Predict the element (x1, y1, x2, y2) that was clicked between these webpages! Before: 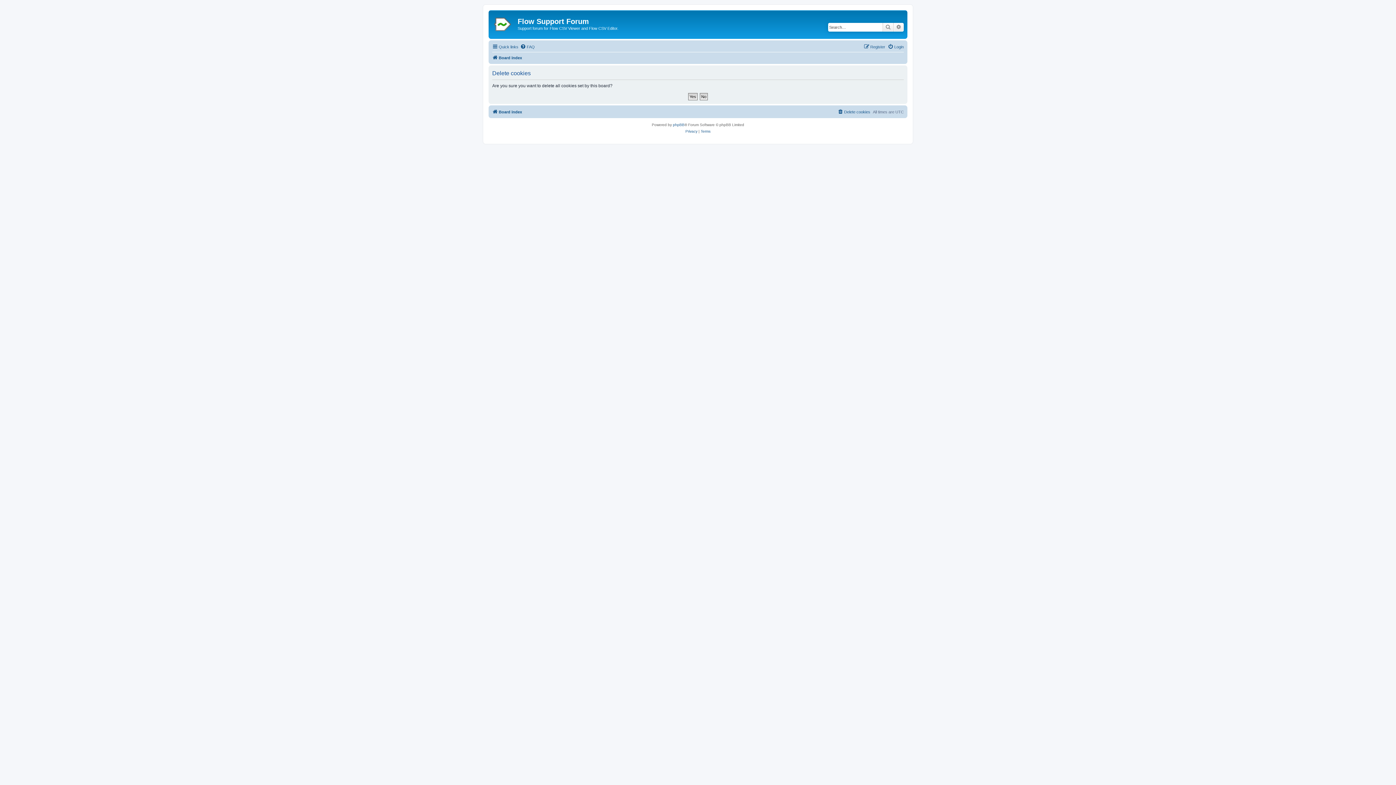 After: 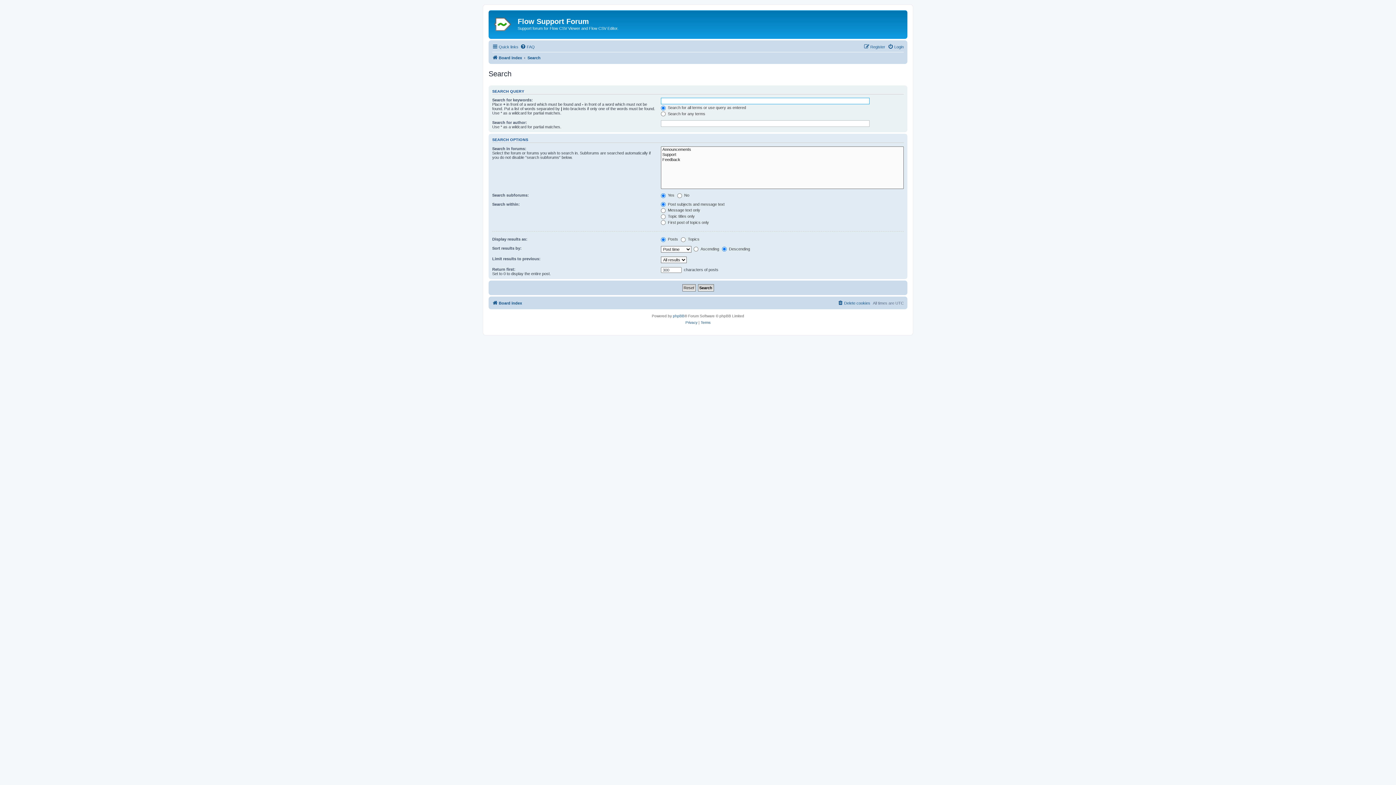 Action: bbox: (882, 22, 893, 31) label: Search